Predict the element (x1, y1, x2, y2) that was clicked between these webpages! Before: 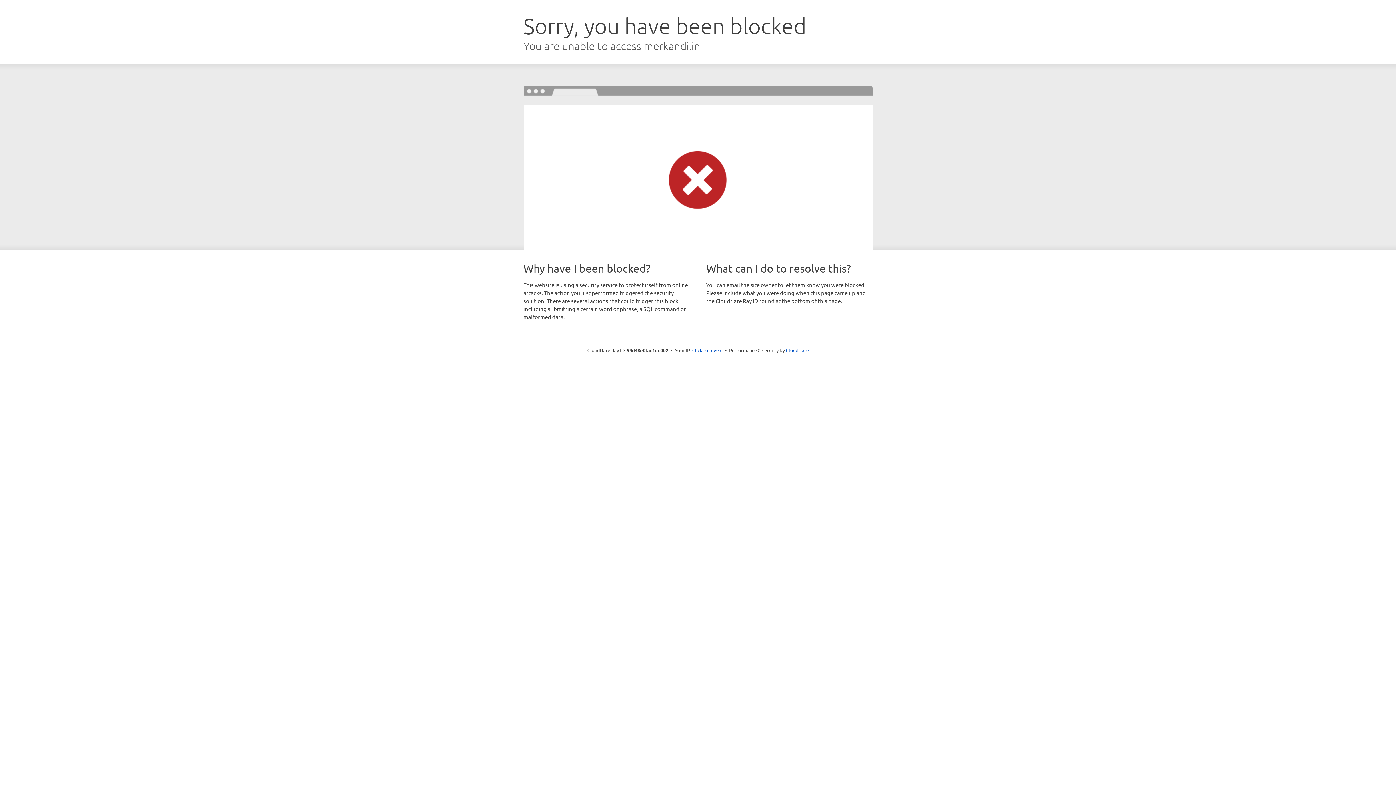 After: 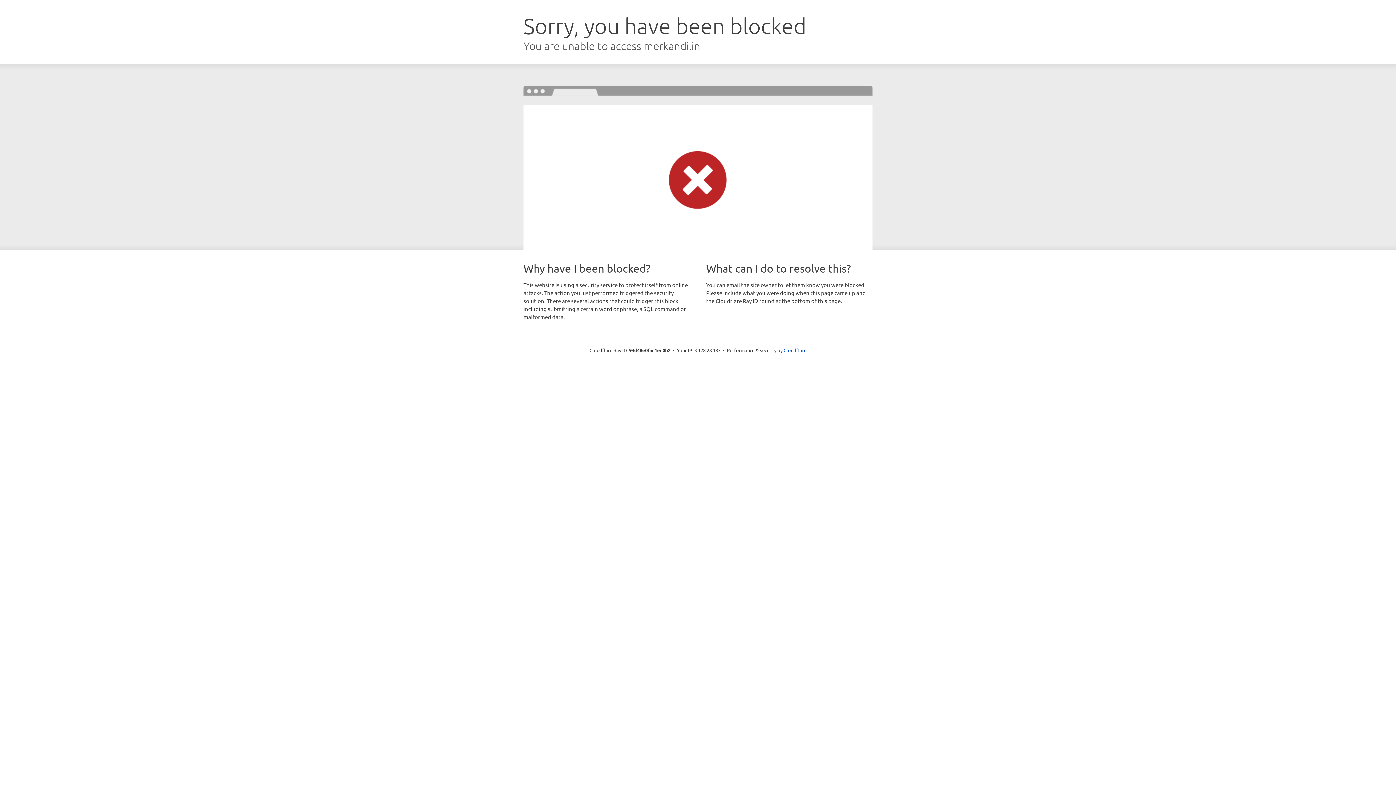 Action: label: Click to reveal bbox: (692, 346, 722, 353)